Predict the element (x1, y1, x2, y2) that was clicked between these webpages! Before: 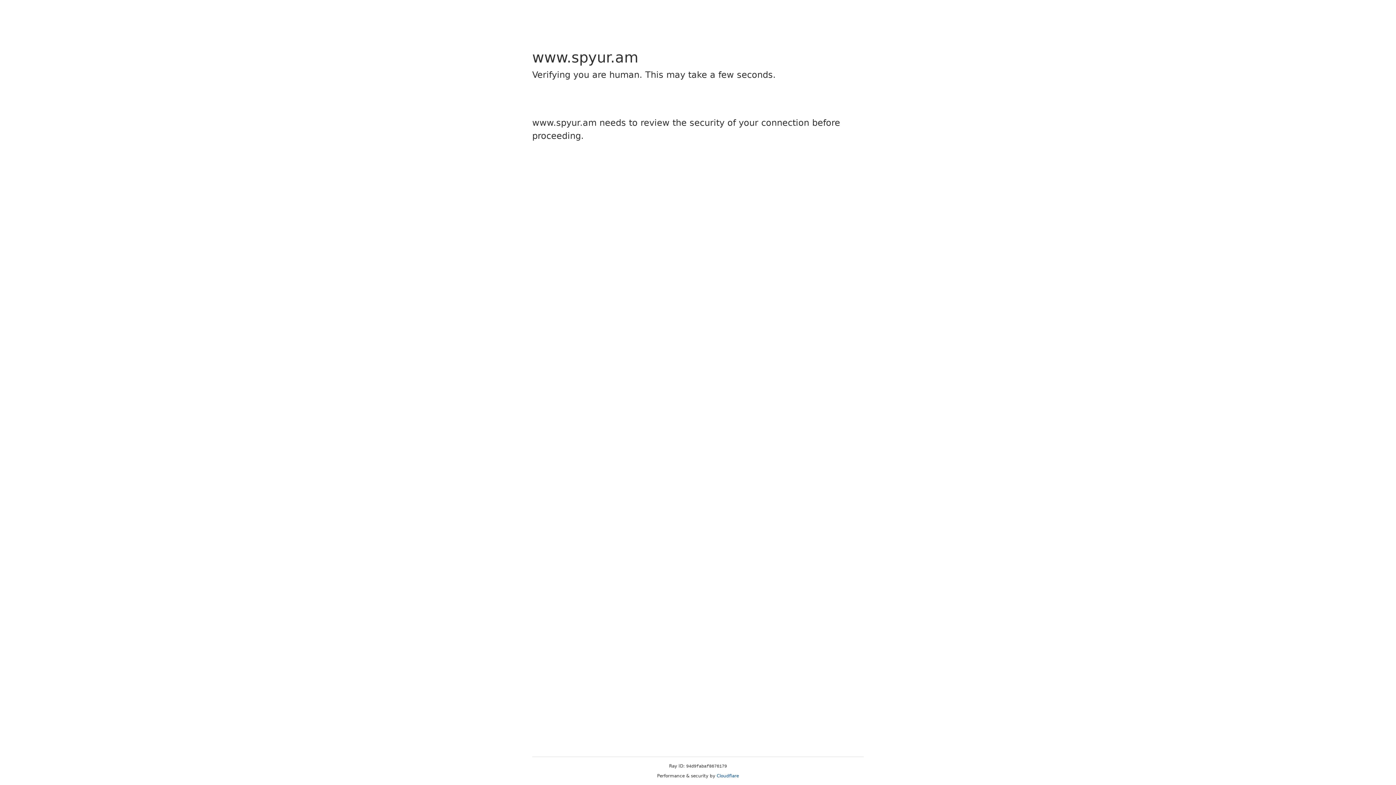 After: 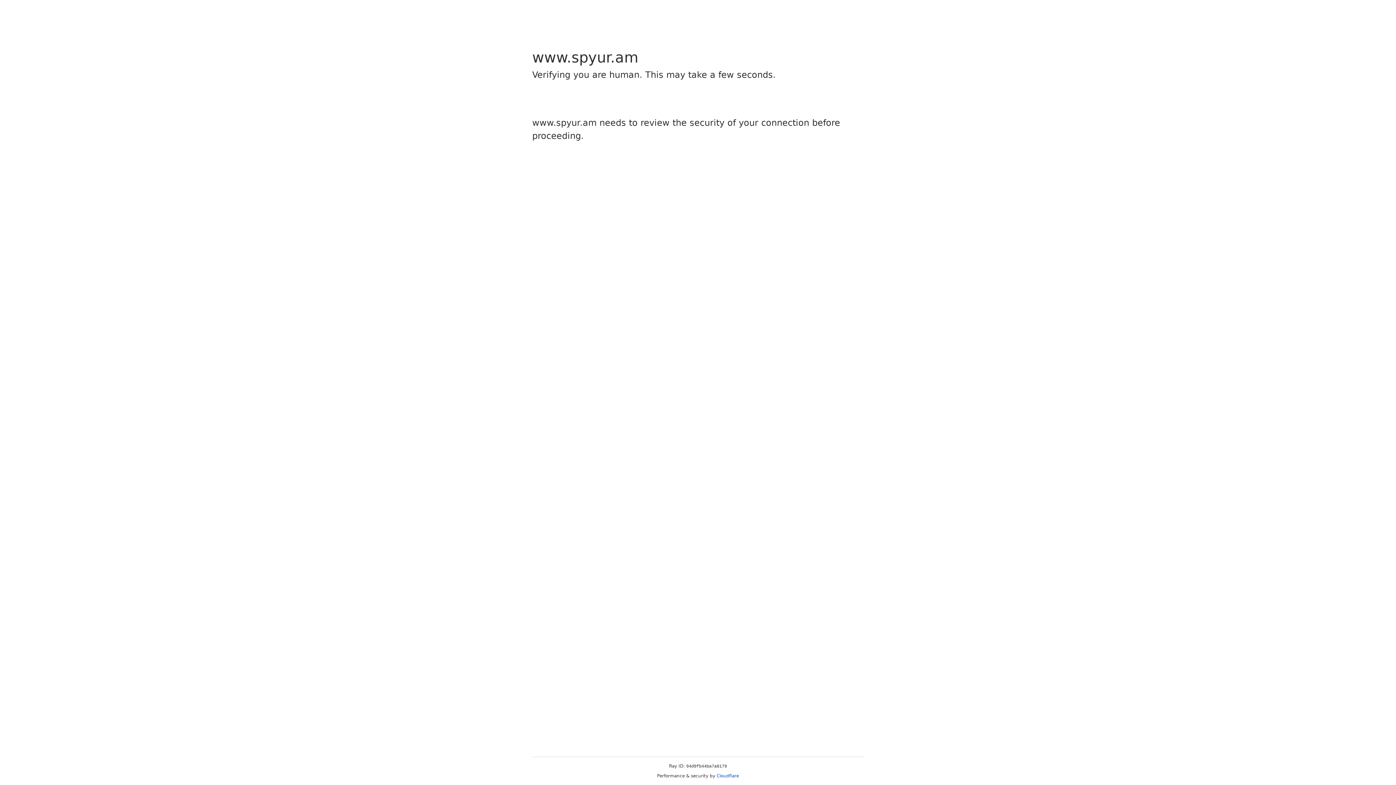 Action: label: Cloudflare bbox: (716, 773, 739, 778)